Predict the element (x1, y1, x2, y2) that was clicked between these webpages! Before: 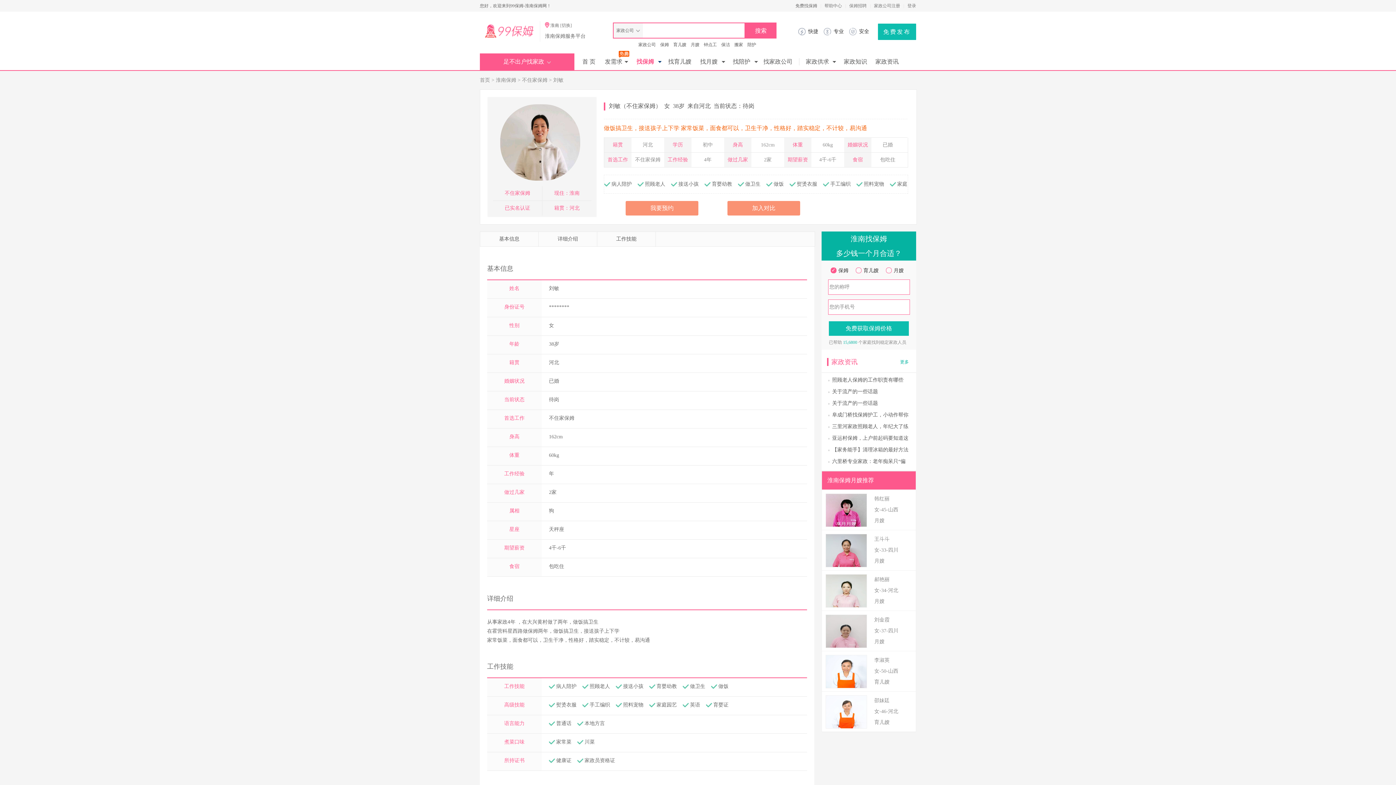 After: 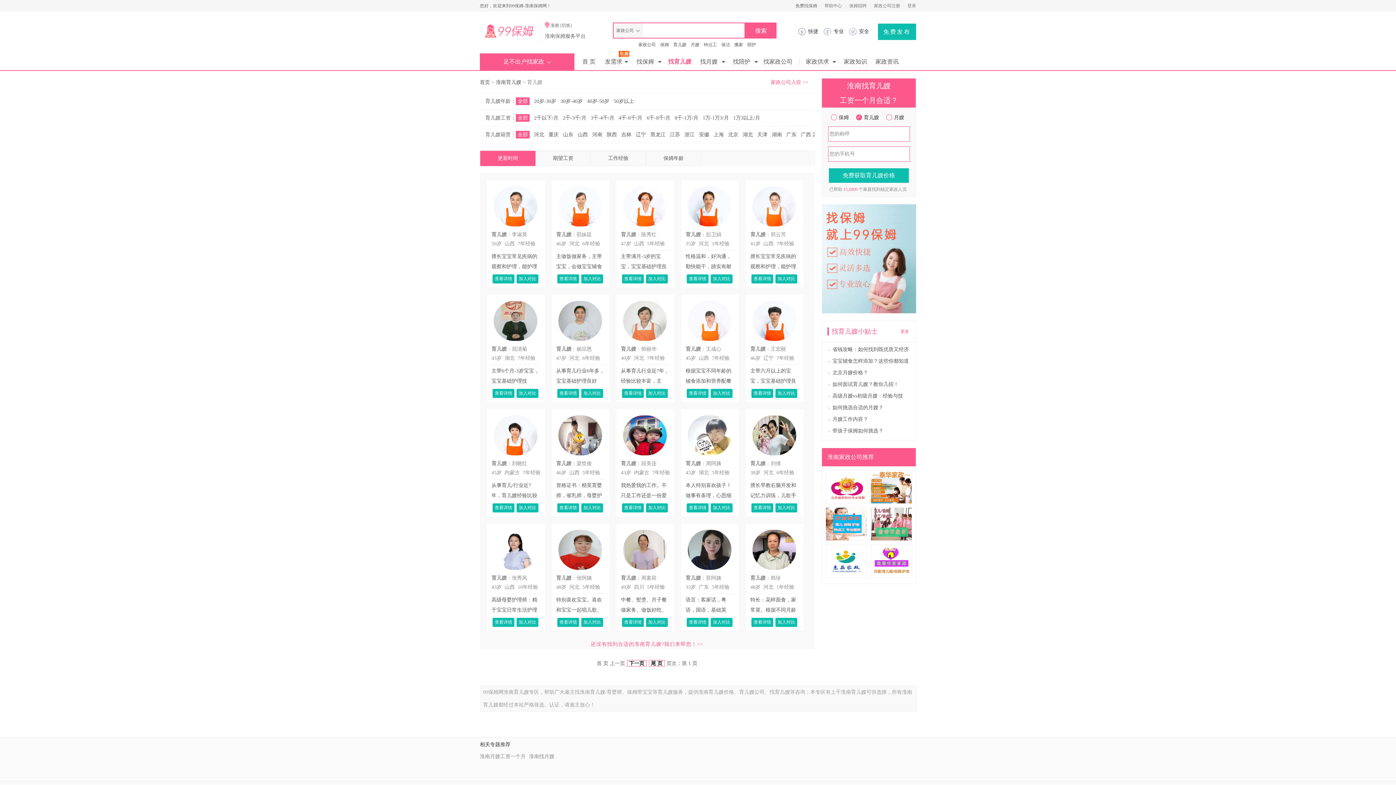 Action: bbox: (668, 58, 691, 64) label: 找育儿嫂